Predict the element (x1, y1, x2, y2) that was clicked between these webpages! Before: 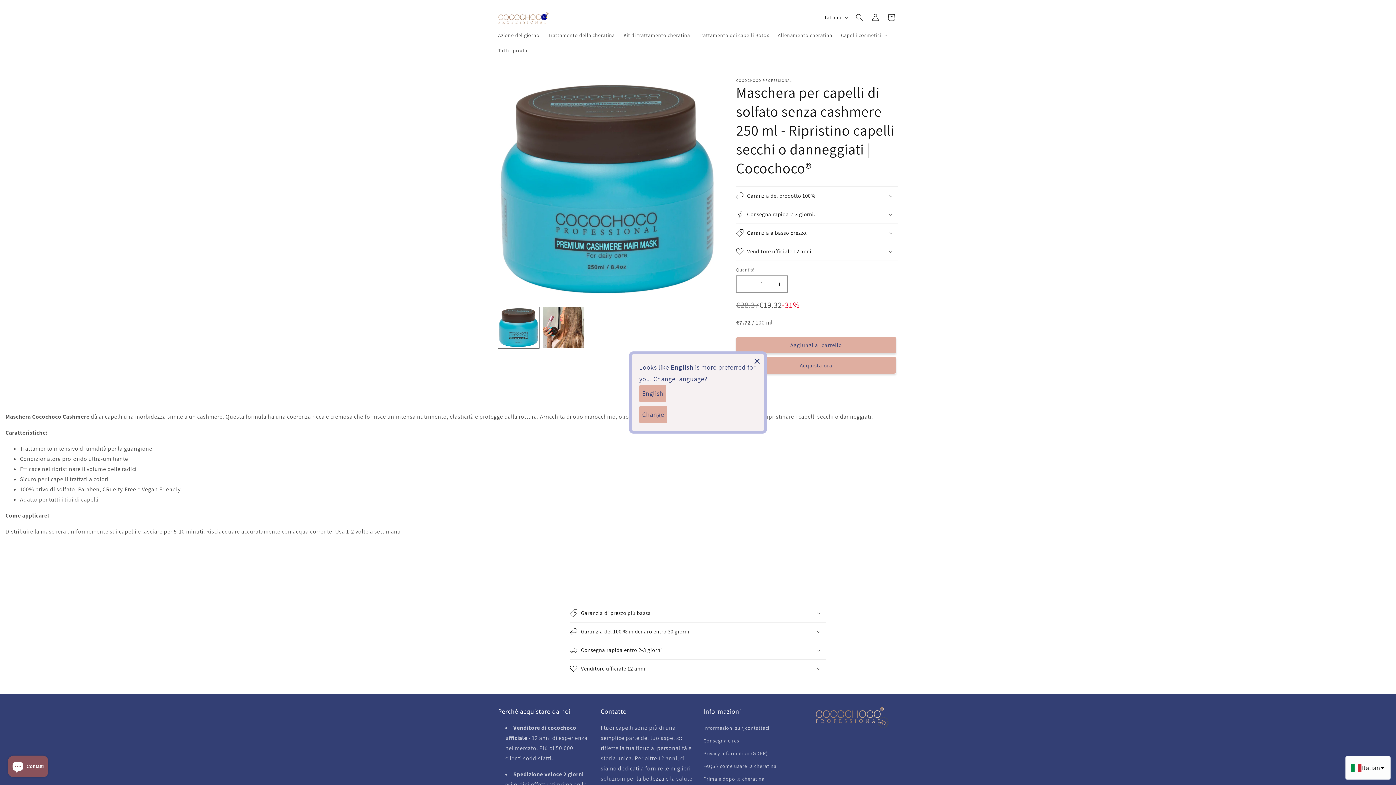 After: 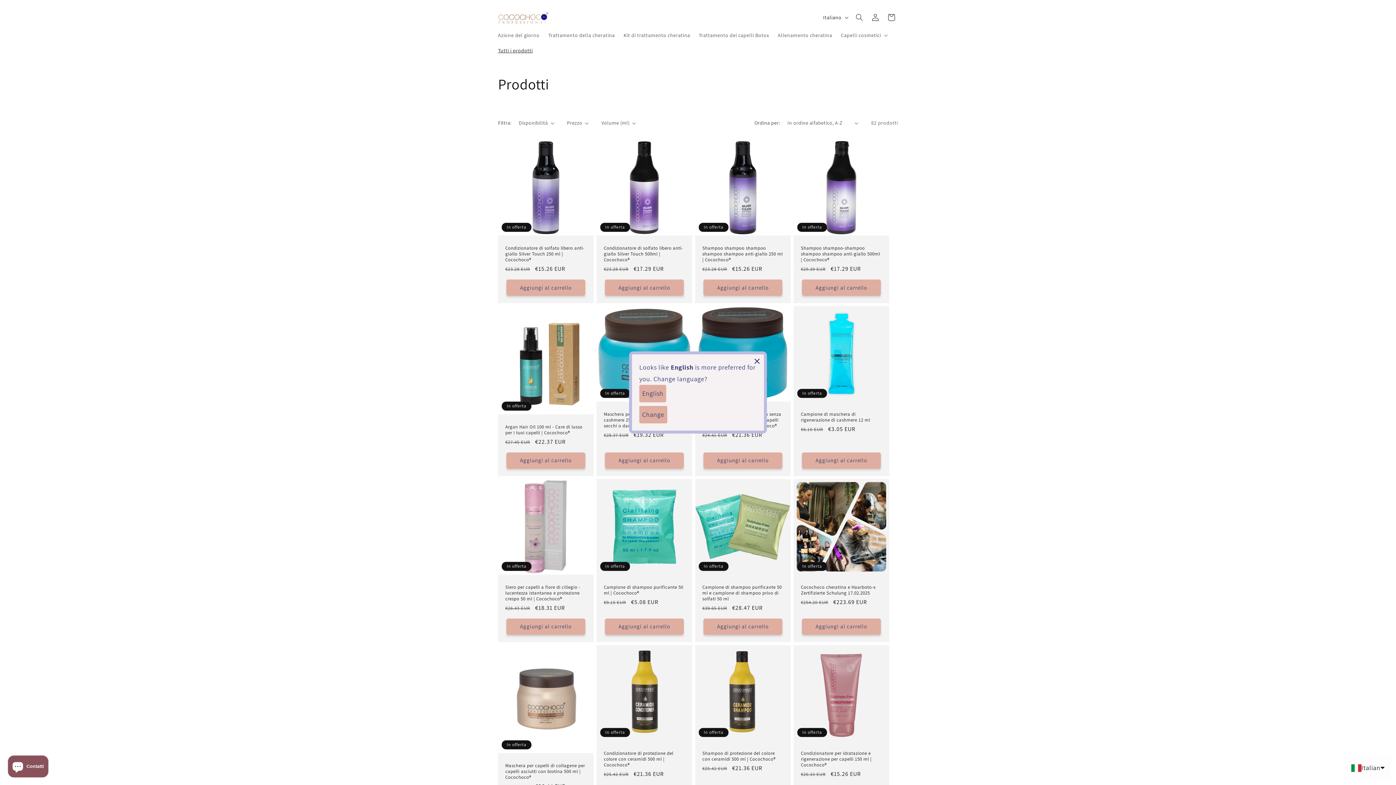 Action: bbox: (493, 42, 537, 58) label: Tutti i prodotti